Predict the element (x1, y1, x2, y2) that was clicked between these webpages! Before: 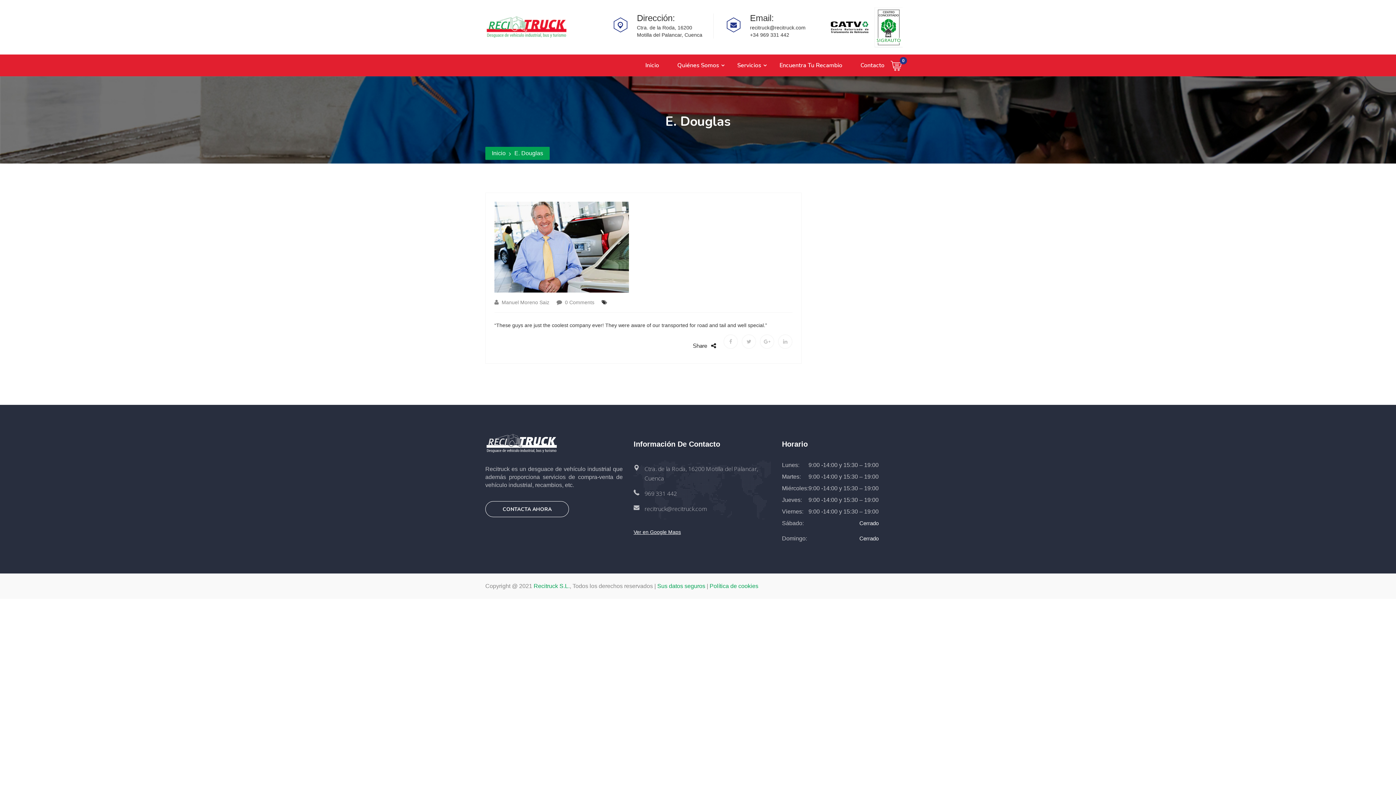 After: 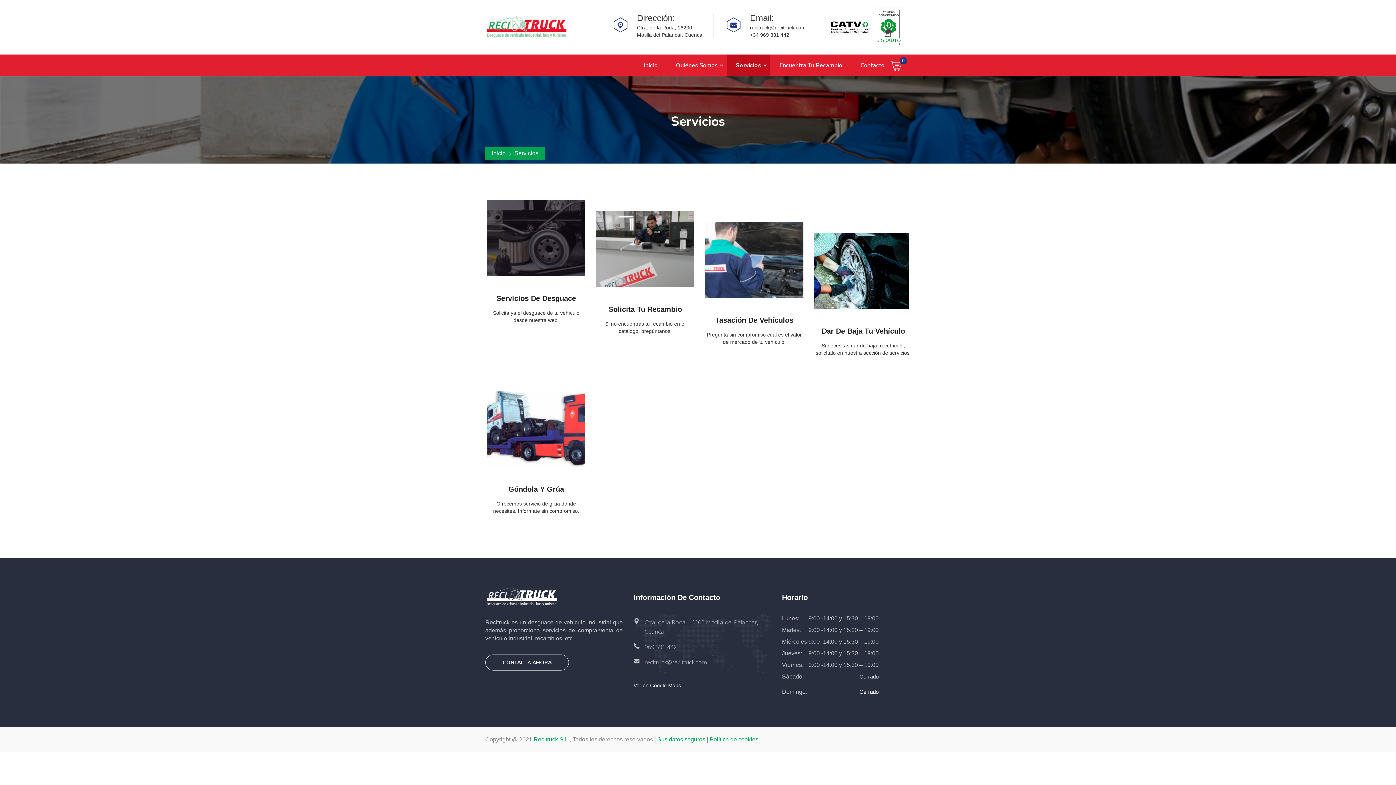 Action: label: Servicios bbox: (737, 61, 761, 69)